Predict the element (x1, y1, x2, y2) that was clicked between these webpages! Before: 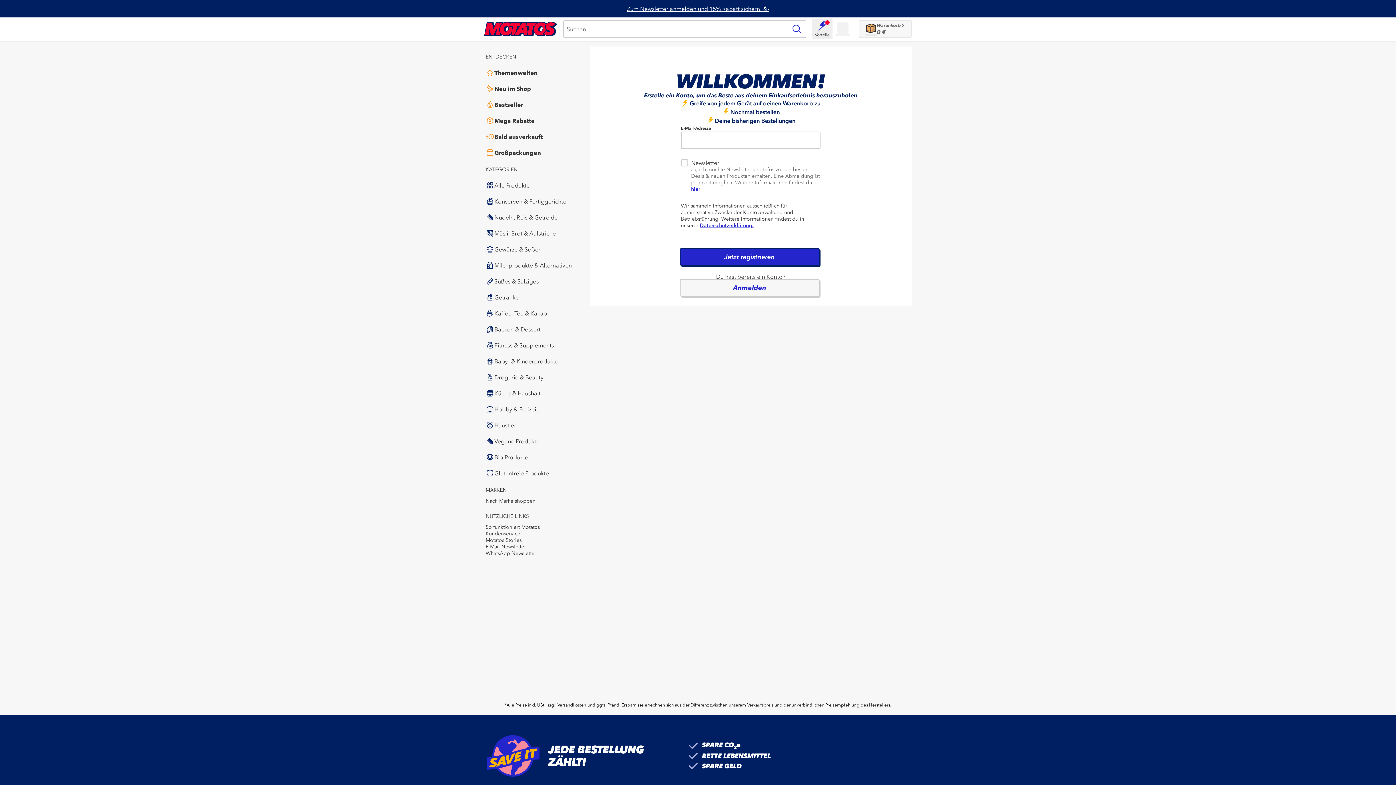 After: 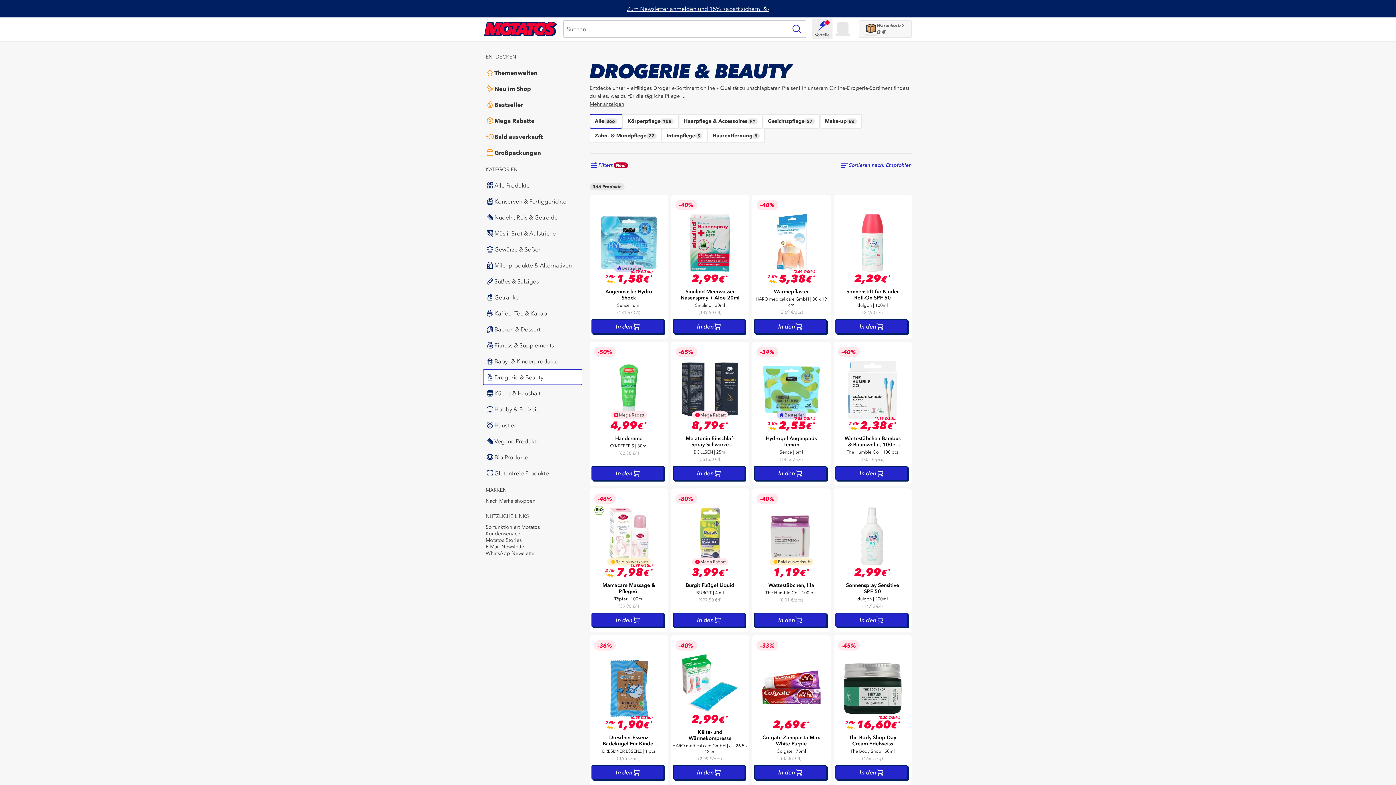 Action: label: Drogerie & Beauty bbox: (482, 369, 582, 385)